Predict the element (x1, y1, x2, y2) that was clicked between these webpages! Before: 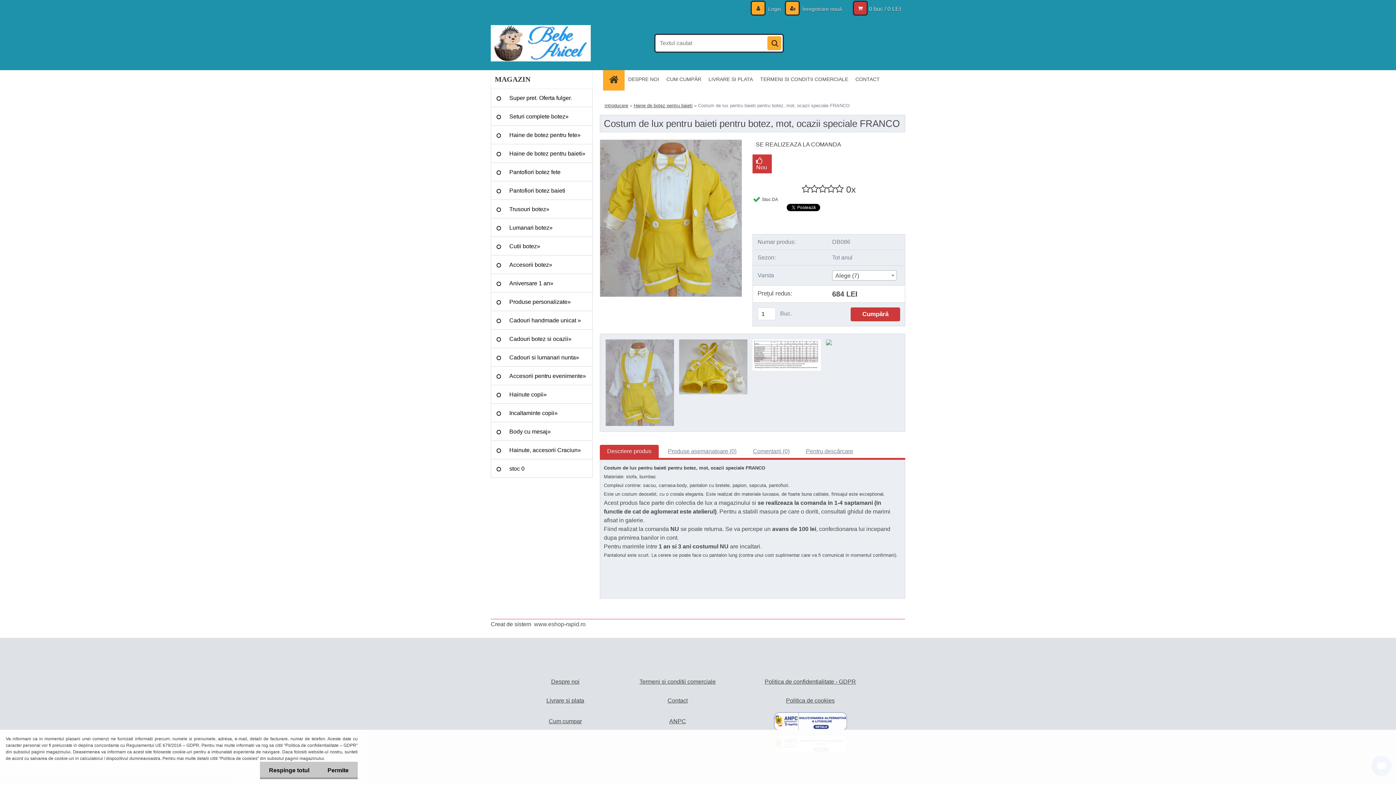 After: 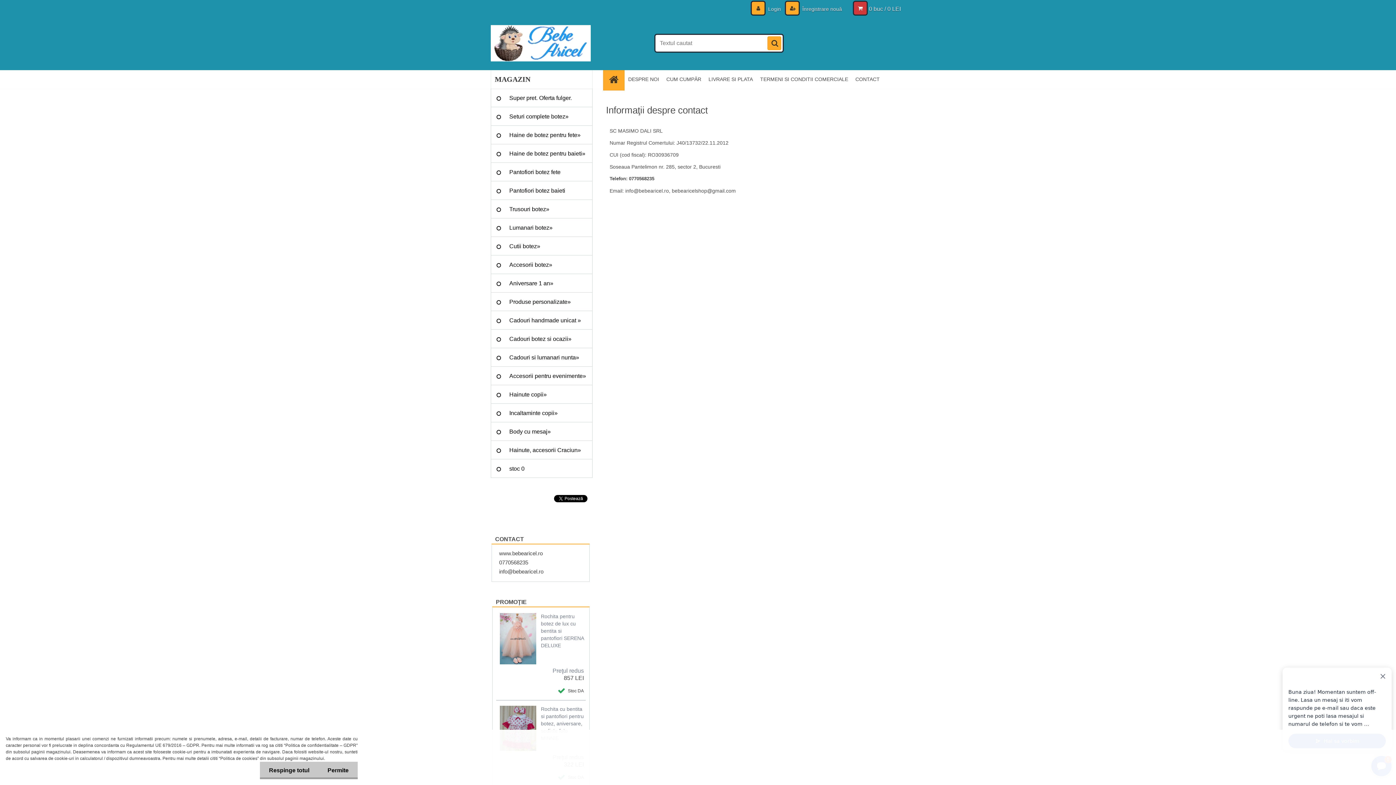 Action: bbox: (667, 697, 687, 704) label: Contact